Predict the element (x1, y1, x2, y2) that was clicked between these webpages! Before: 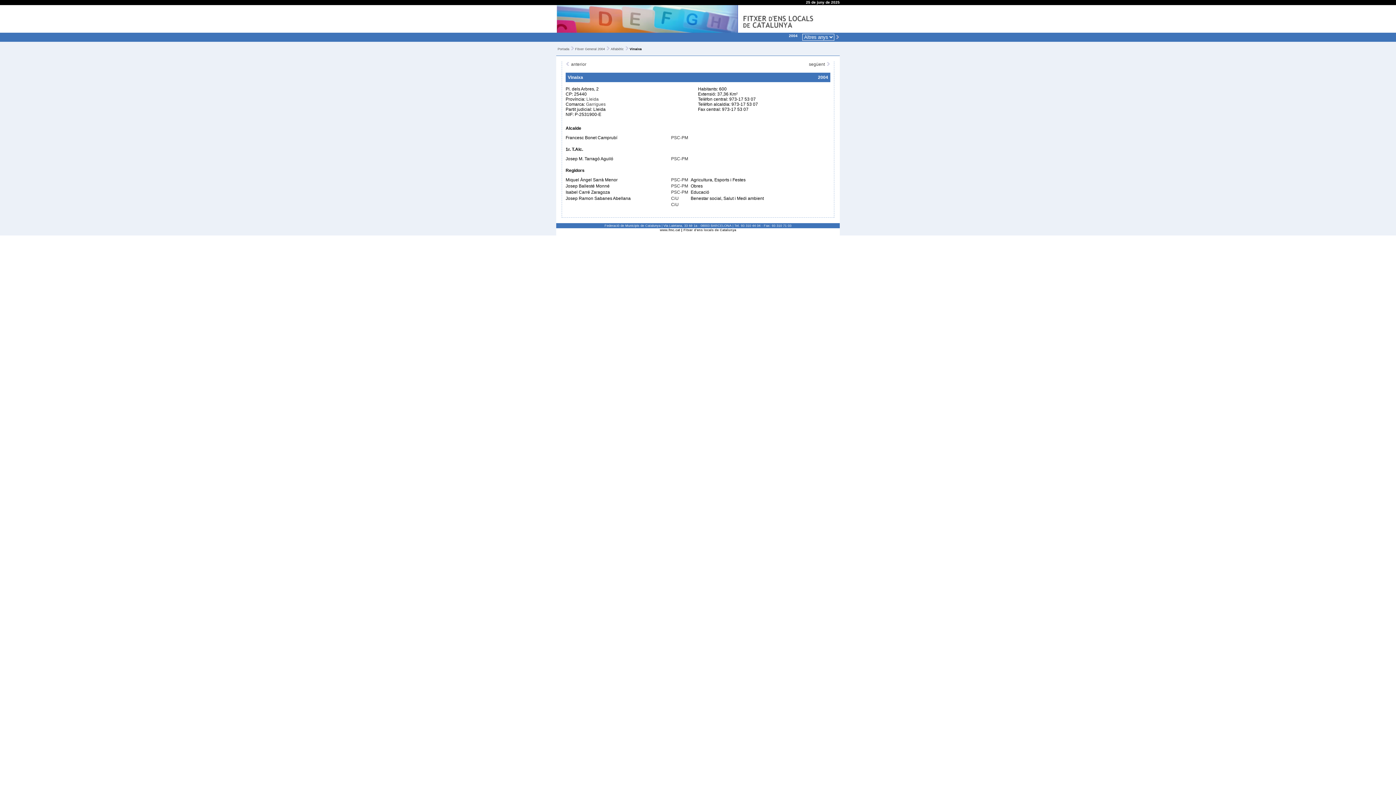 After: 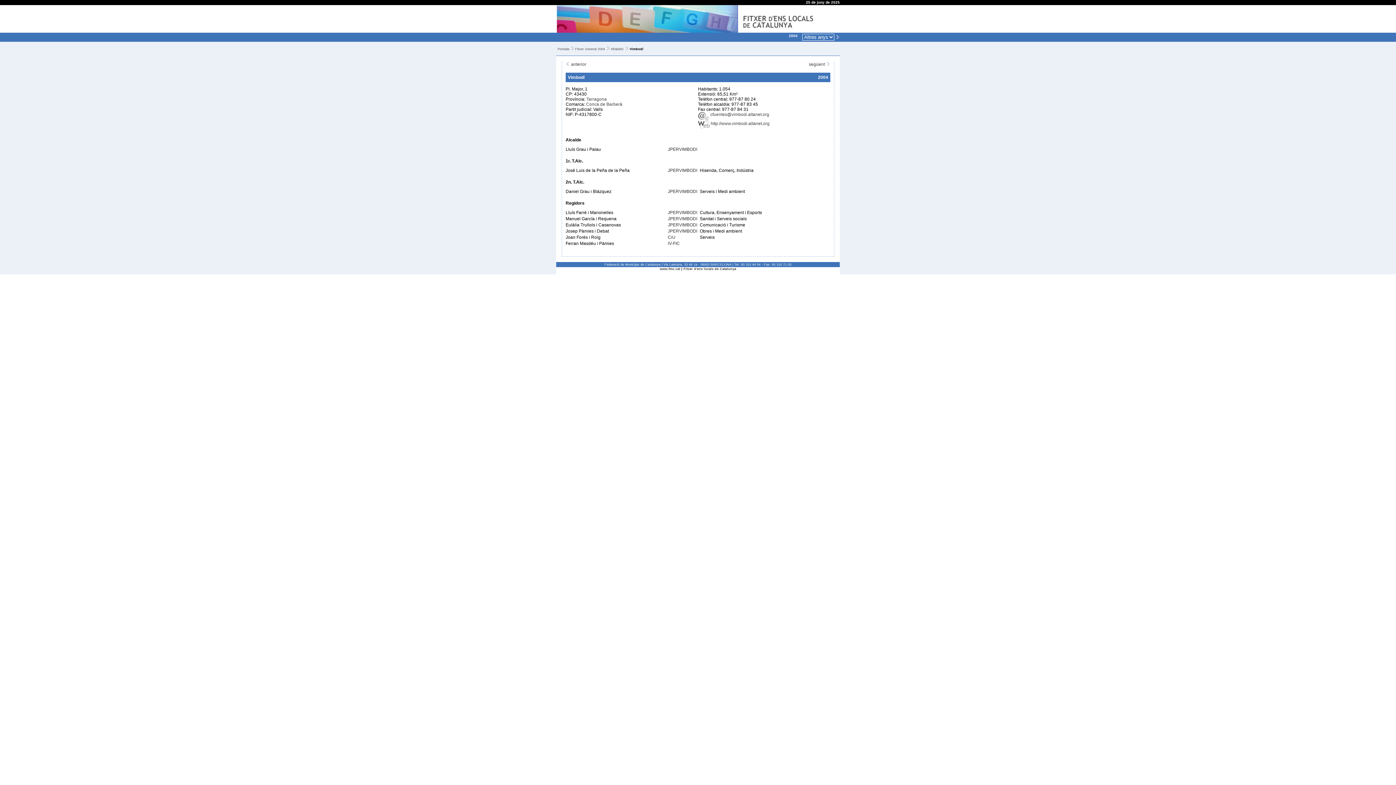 Action: label:  anterior bbox: (565, 61, 586, 66)